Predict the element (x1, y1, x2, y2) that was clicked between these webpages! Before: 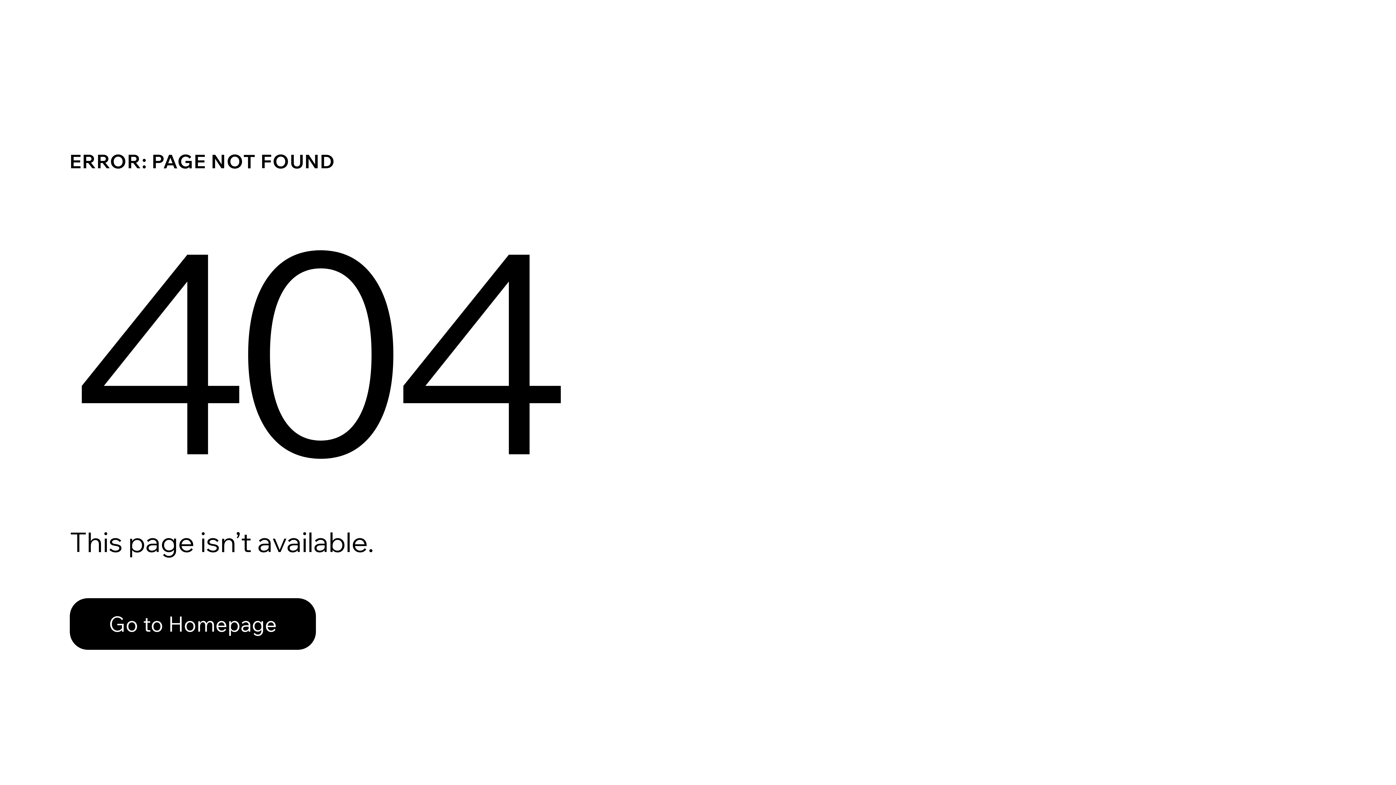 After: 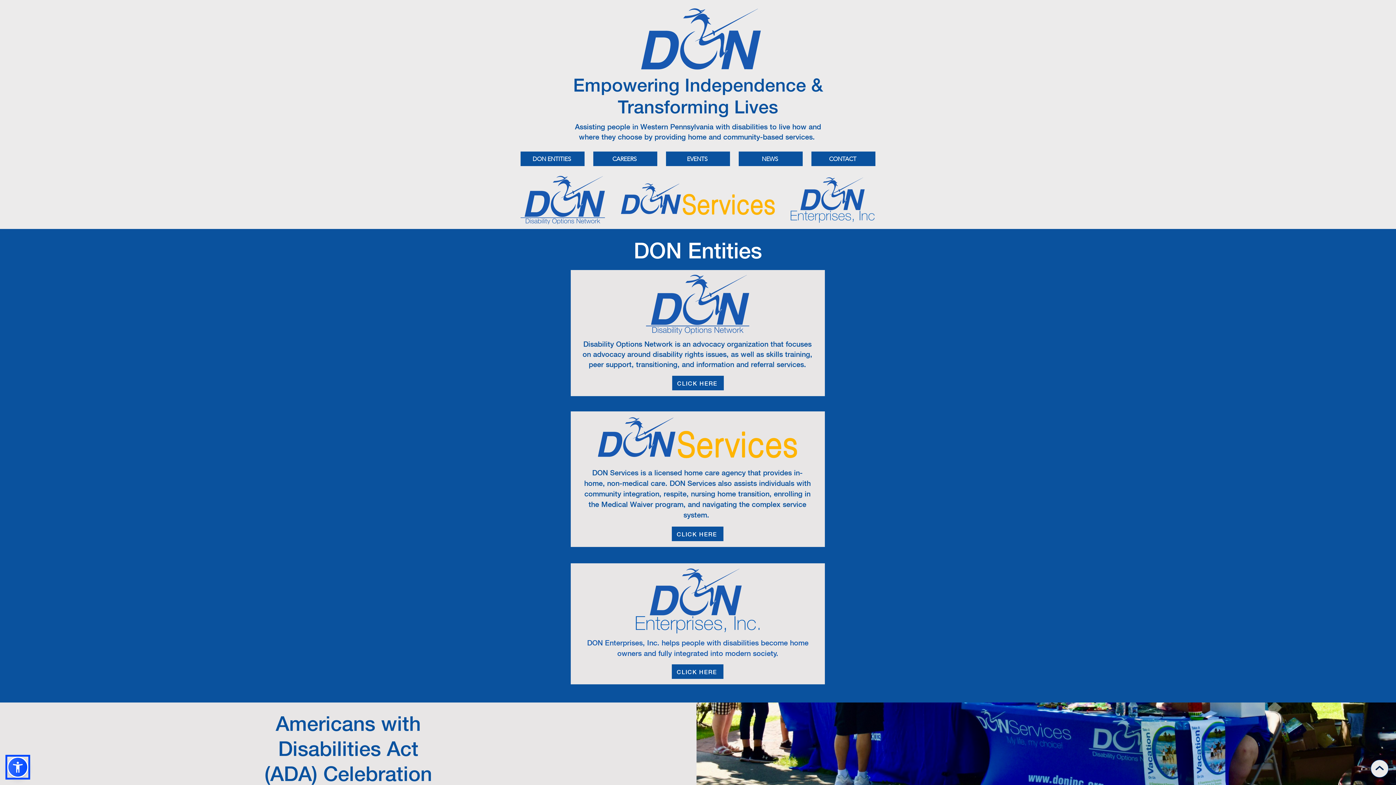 Action: bbox: (69, 582, 768, 659) label: Go to Homepage